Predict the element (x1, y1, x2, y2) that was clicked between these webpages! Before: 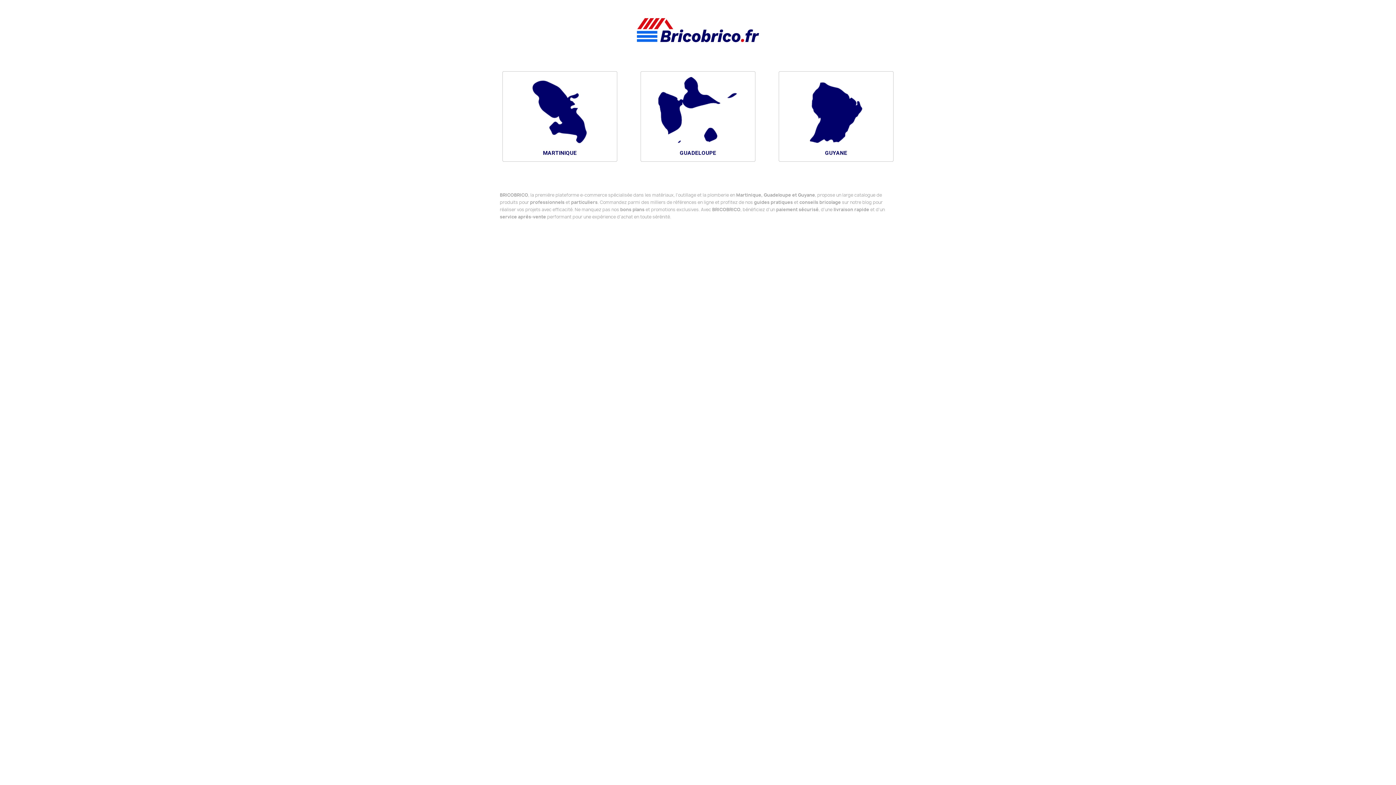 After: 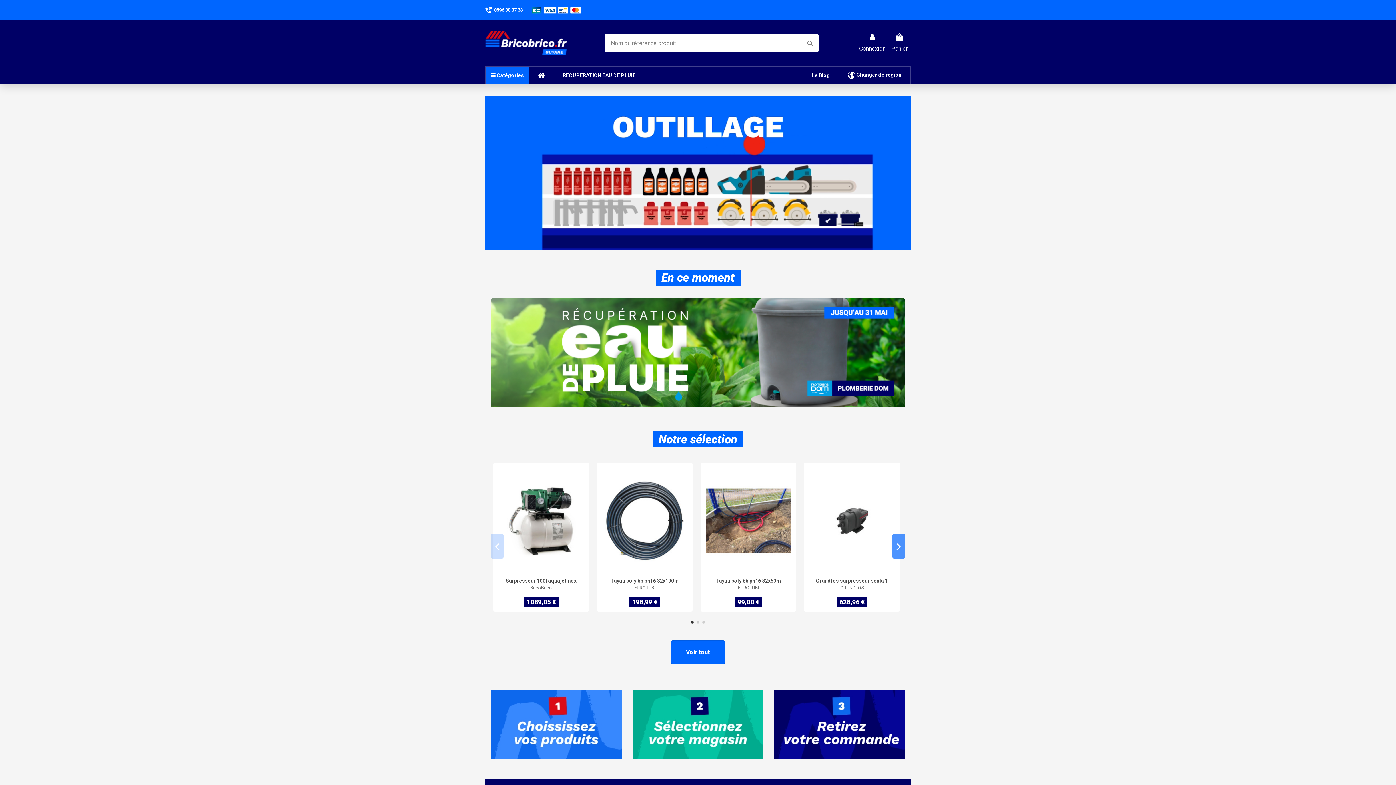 Action: bbox: (810, 82, 862, 143)